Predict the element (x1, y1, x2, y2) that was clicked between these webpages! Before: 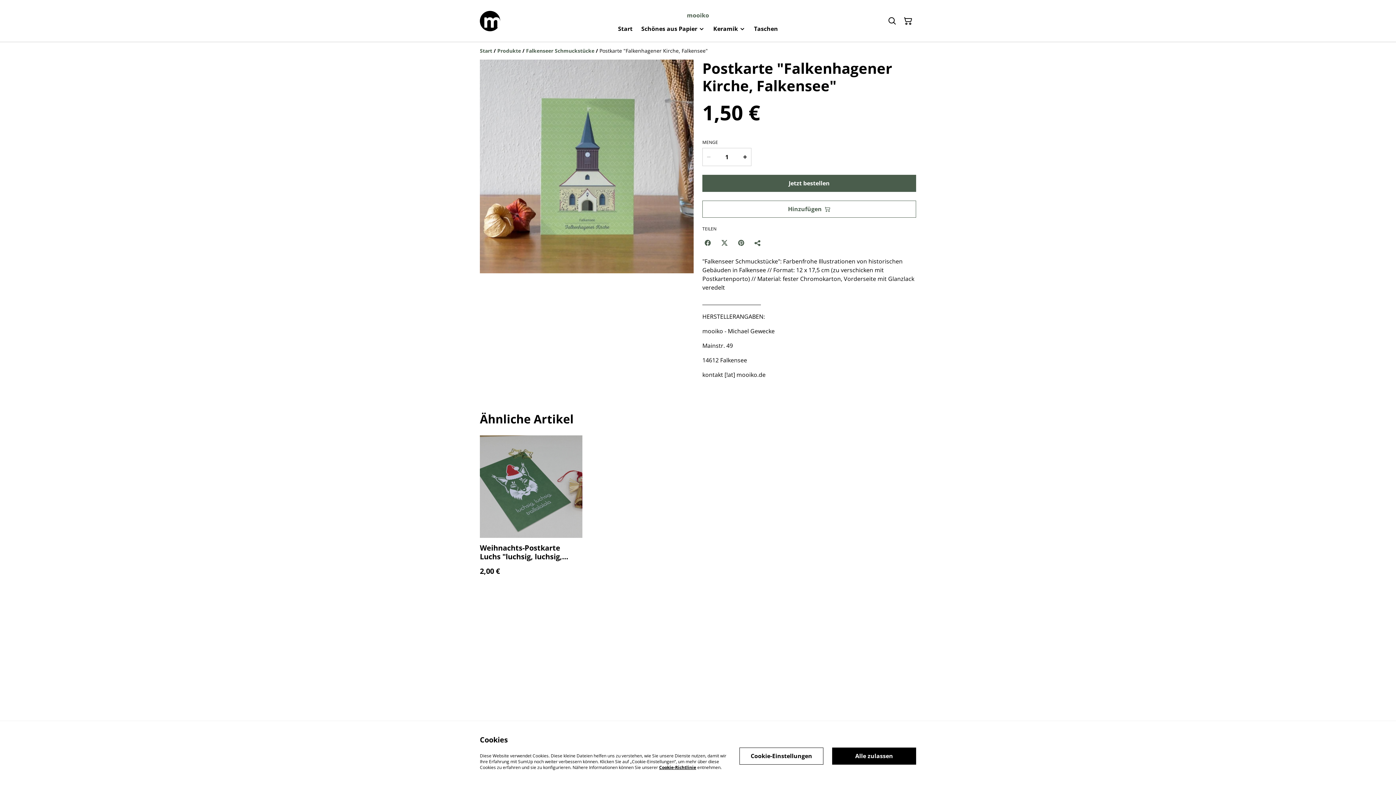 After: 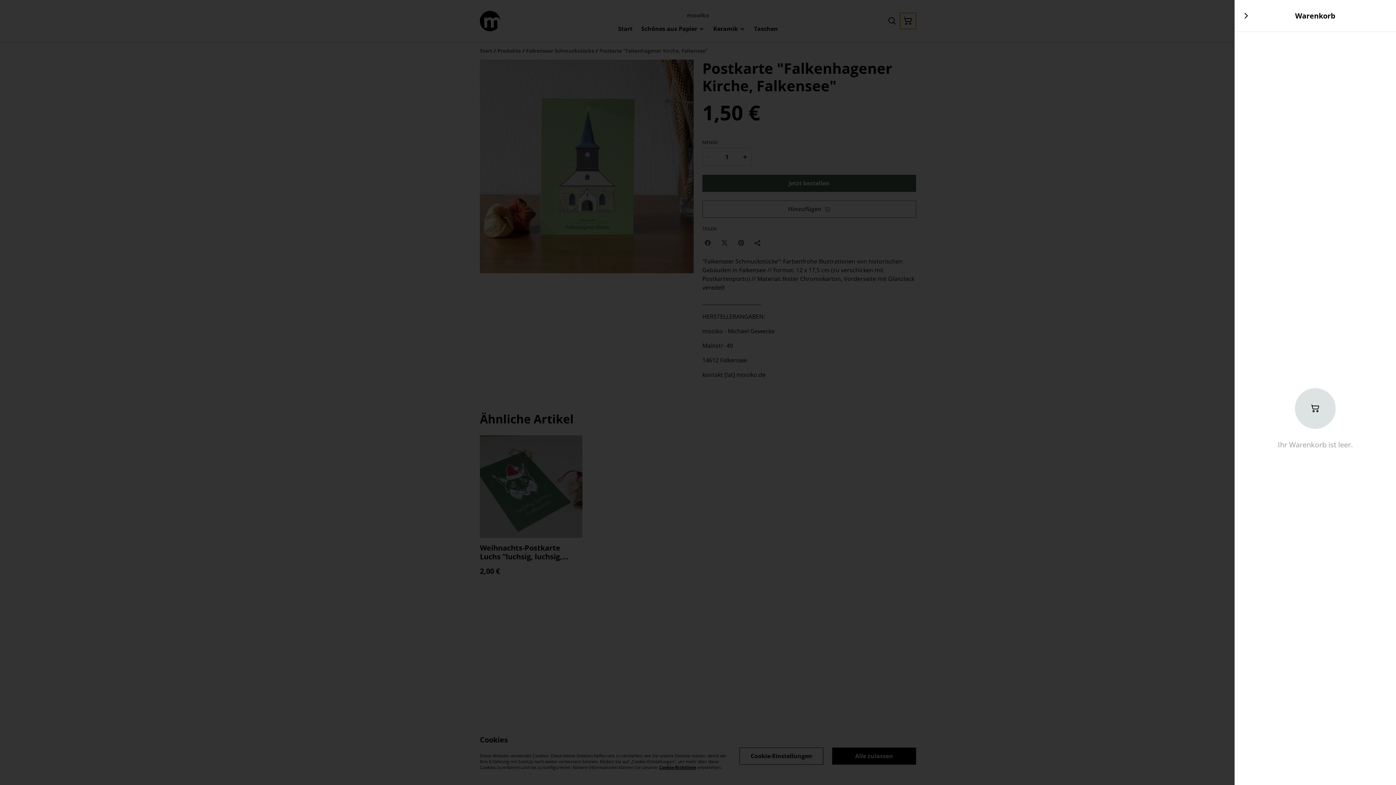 Action: label: Warenkorb bbox: (900, 12, 916, 28)